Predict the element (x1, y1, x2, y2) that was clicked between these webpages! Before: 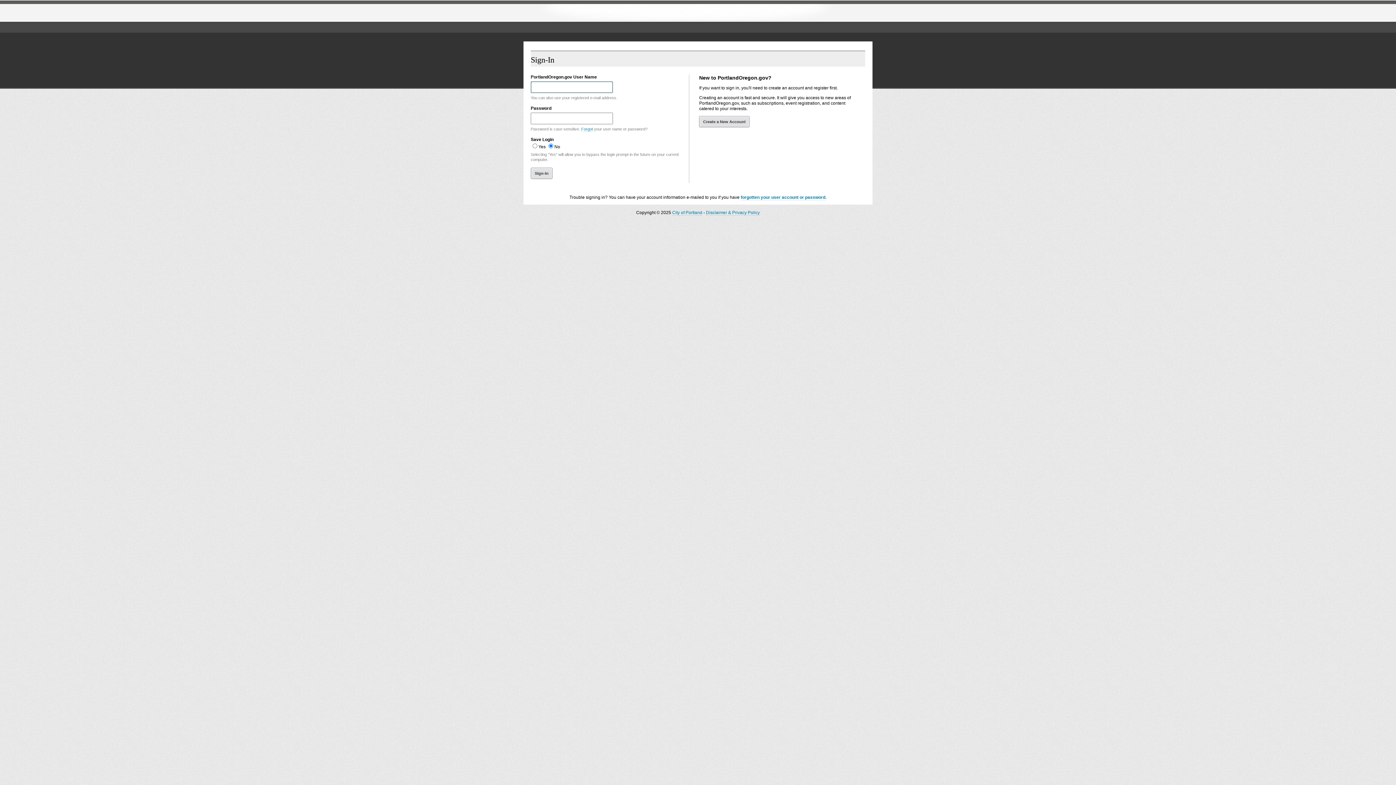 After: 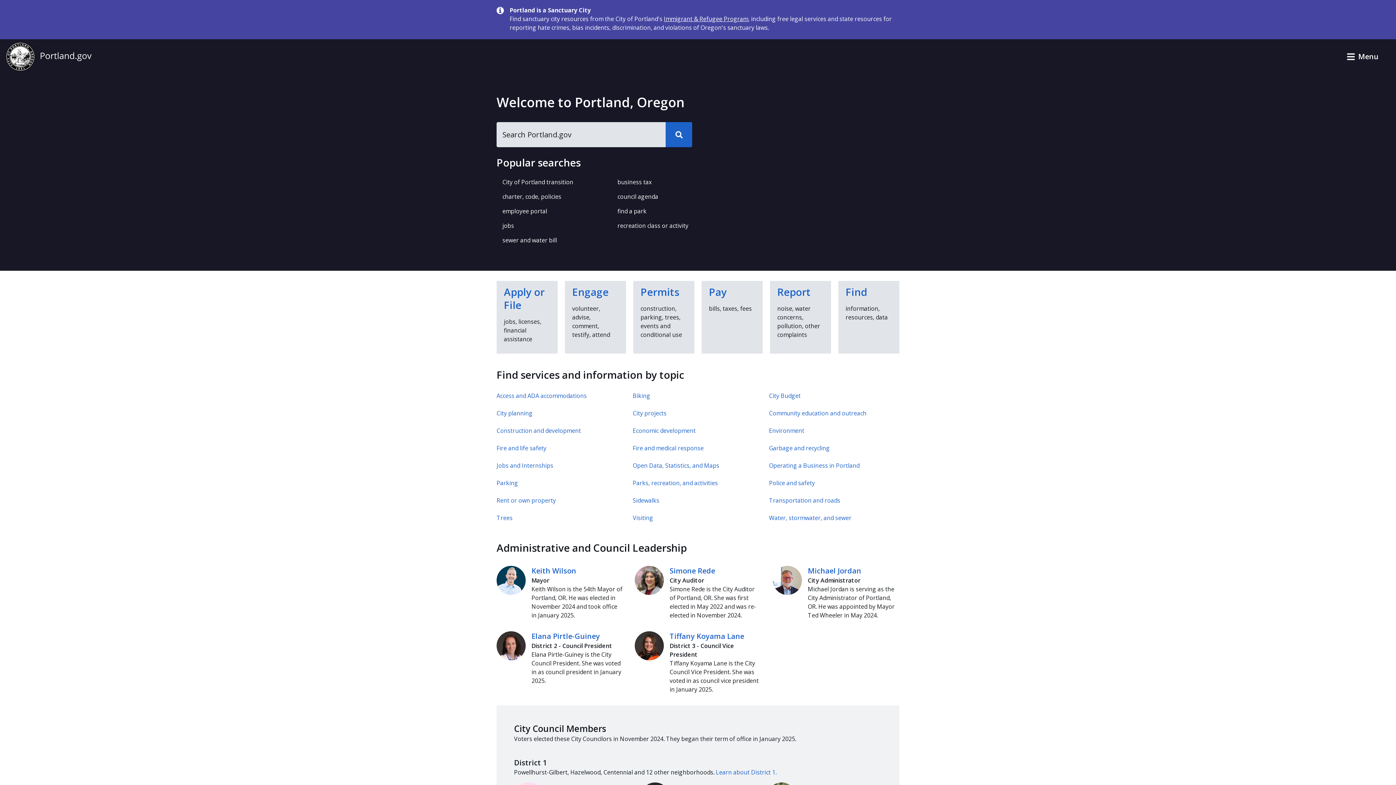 Action: label: The City of Portland, Oregon bbox: (529, 6, 638, 20)